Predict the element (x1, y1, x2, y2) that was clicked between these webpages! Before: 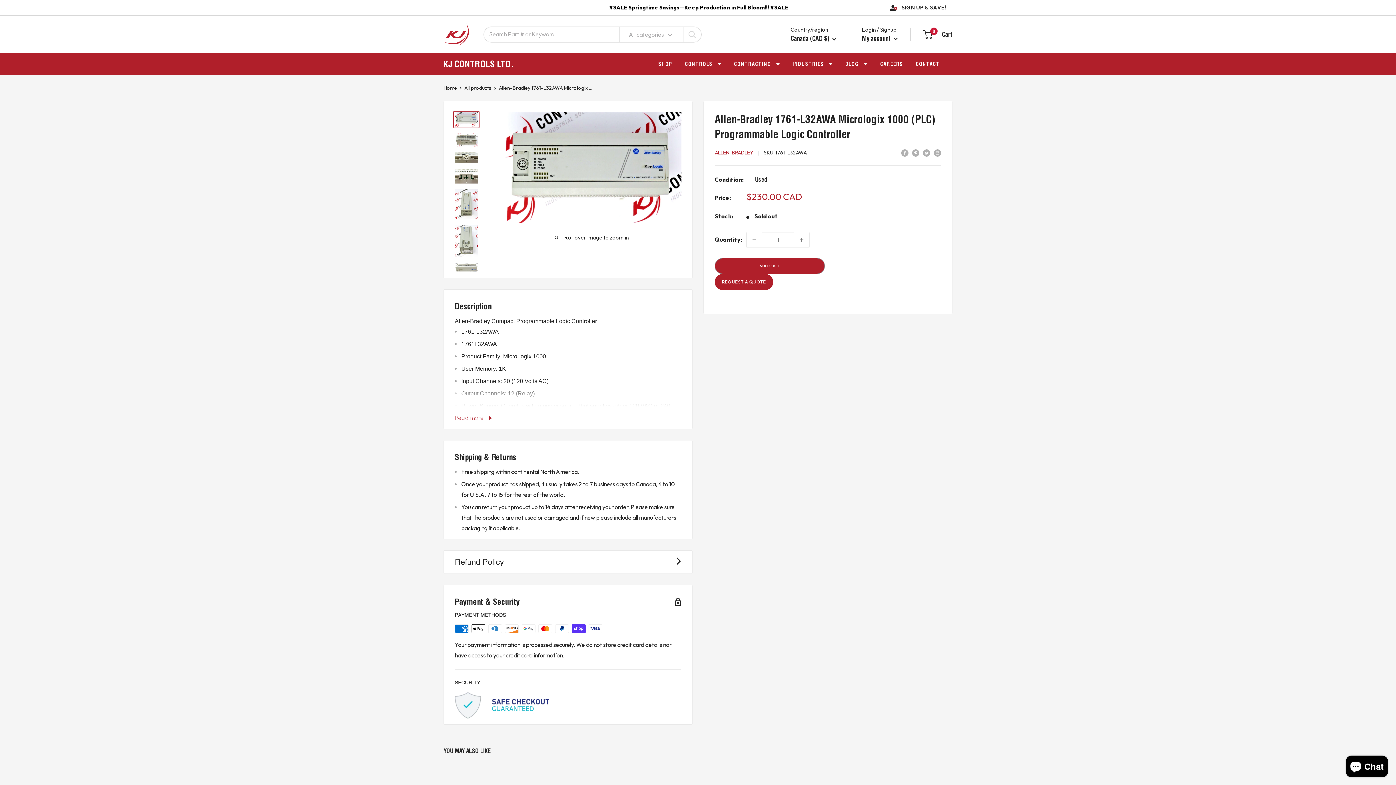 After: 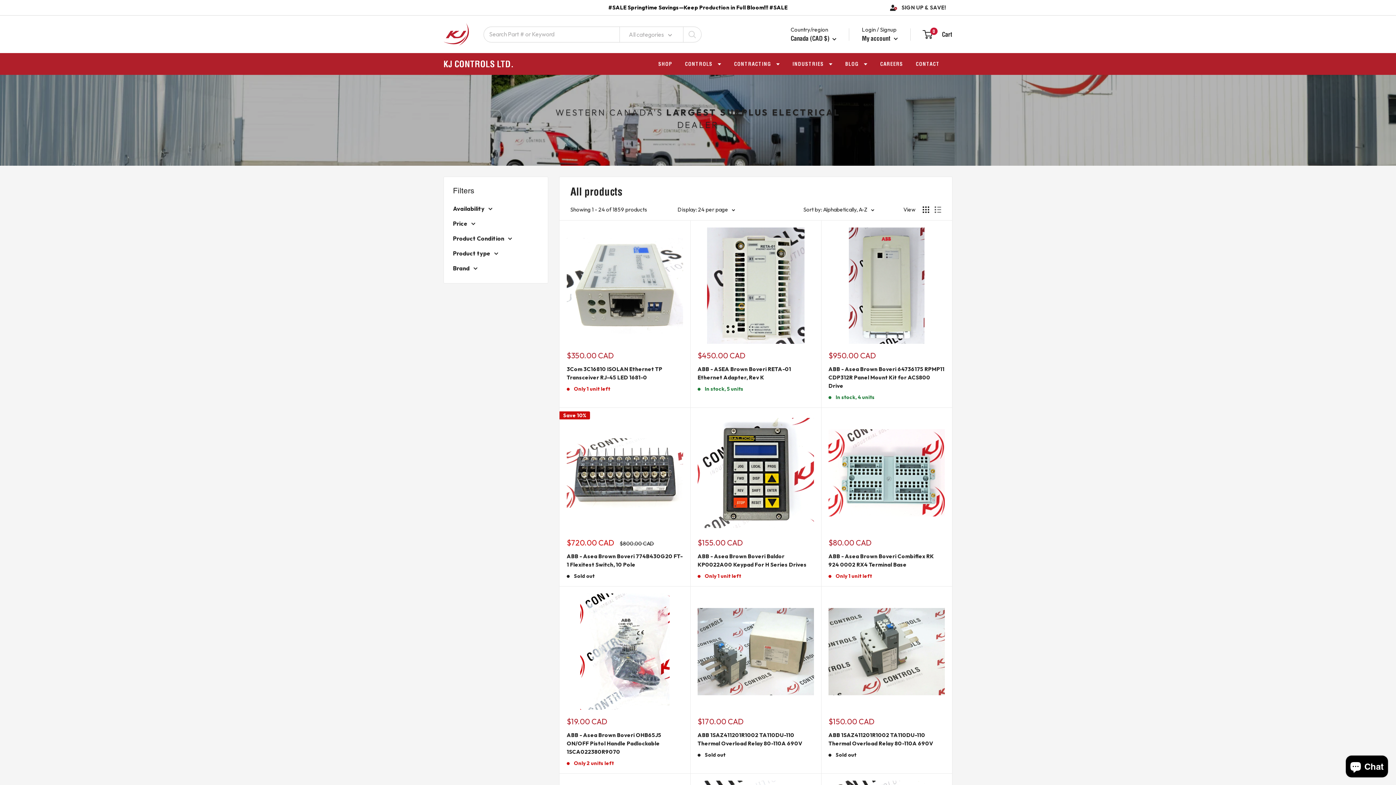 Action: bbox: (658, 59, 672, 68) label: SHOP